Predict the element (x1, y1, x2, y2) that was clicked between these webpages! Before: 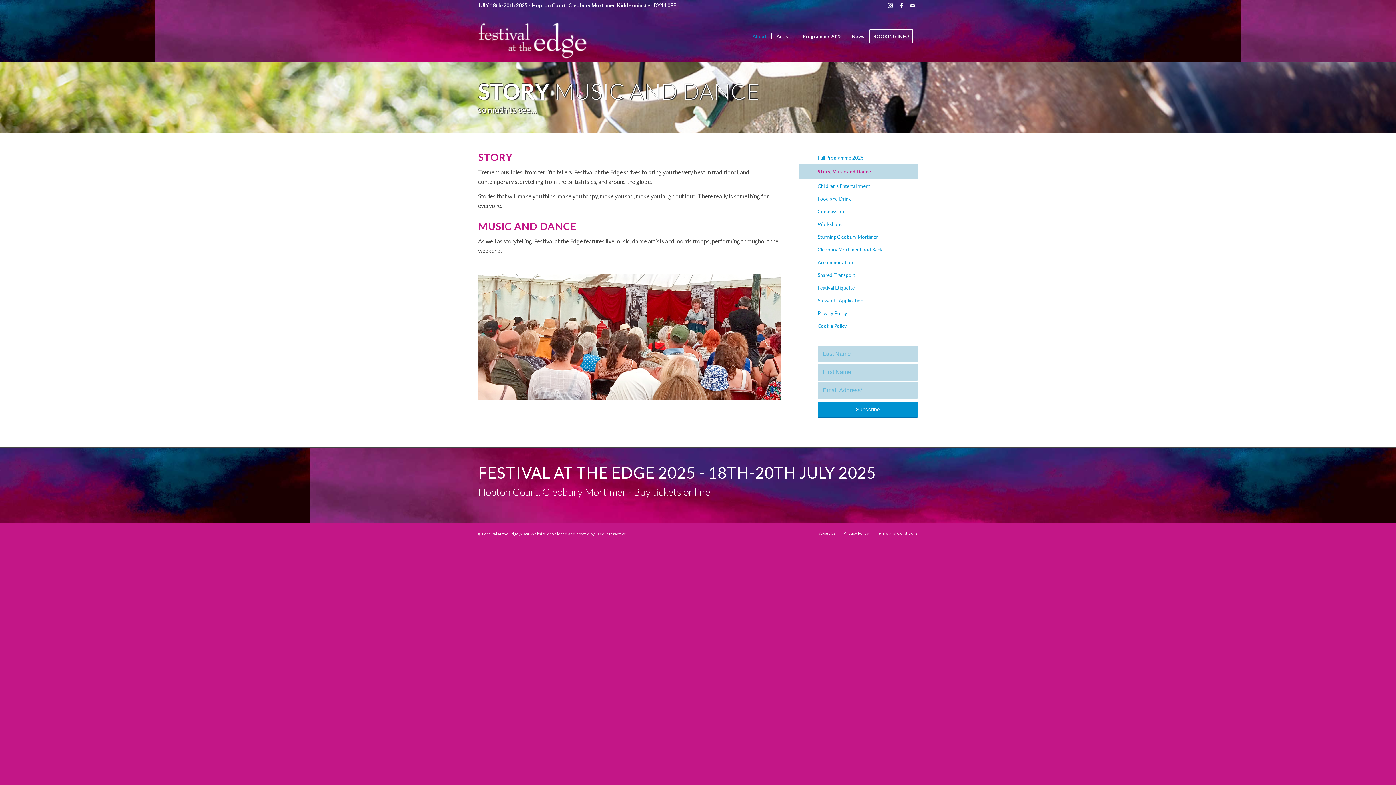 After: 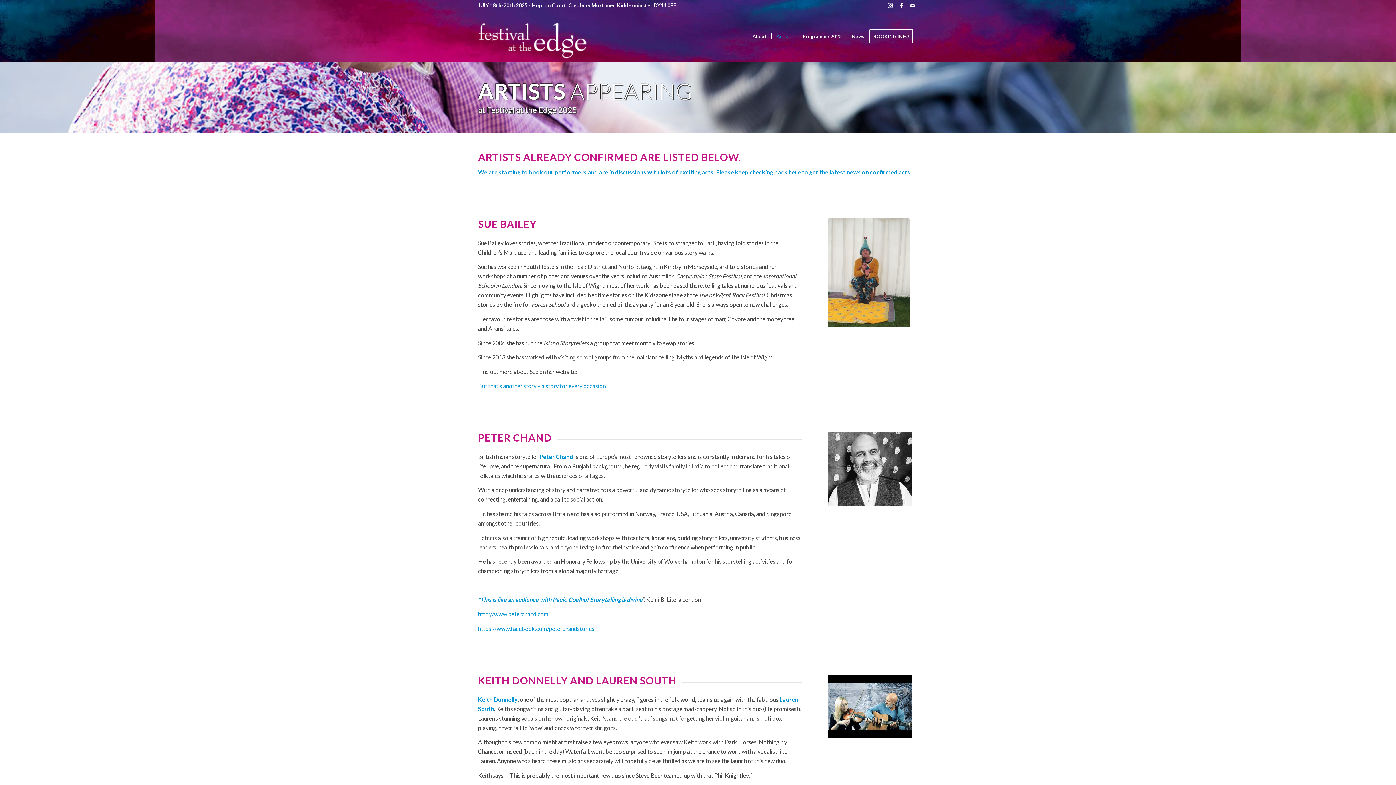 Action: label: Artists bbox: (771, 10, 797, 61)